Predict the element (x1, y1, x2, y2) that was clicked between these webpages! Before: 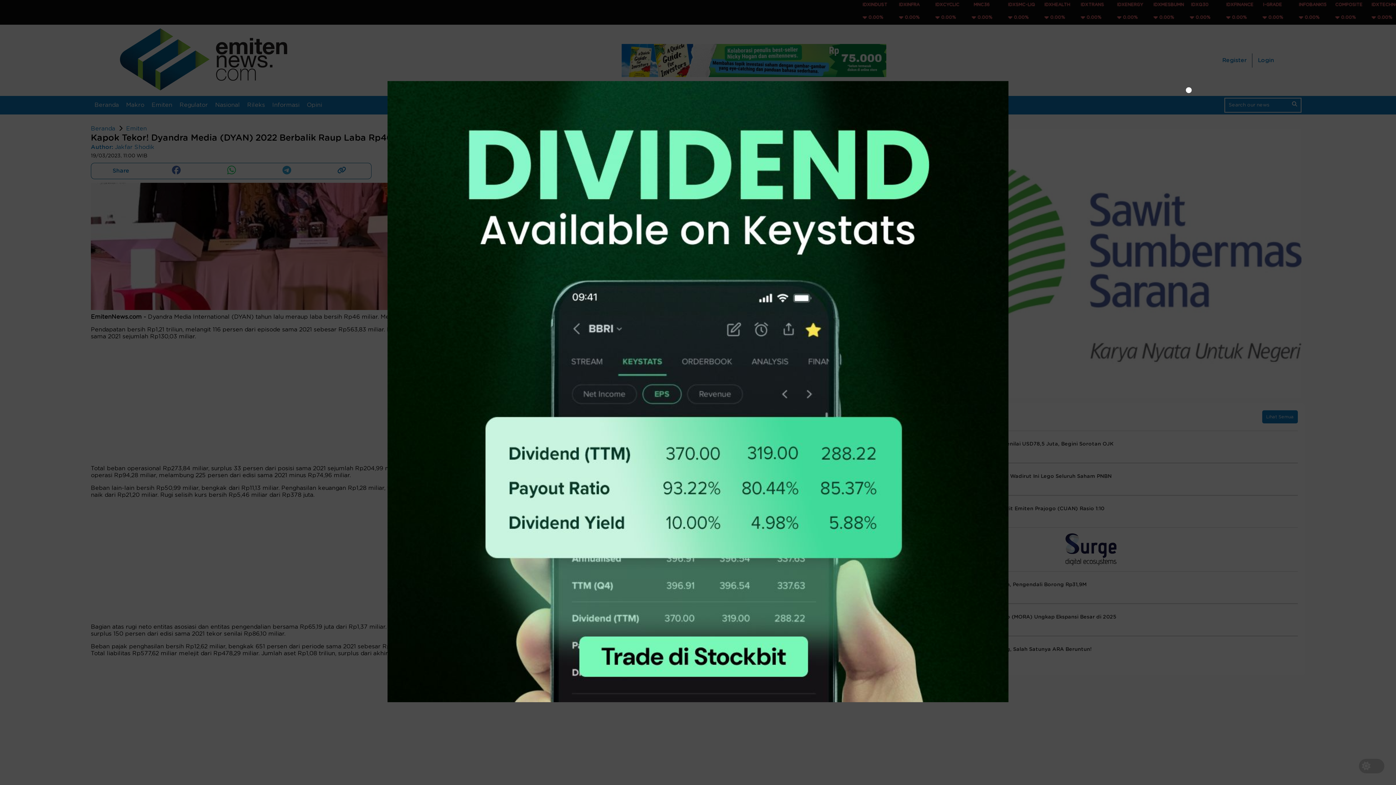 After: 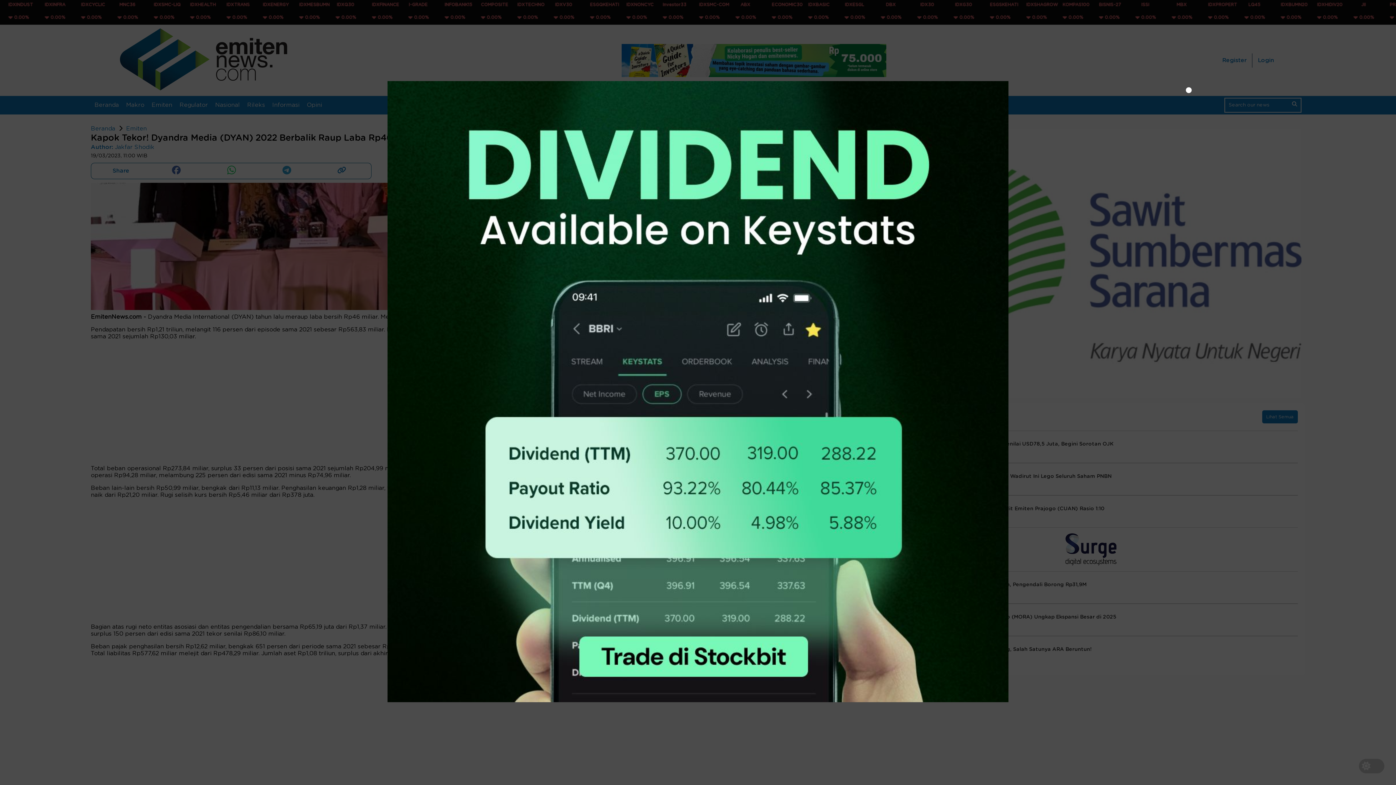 Action: bbox: (387, 697, 1008, 703)